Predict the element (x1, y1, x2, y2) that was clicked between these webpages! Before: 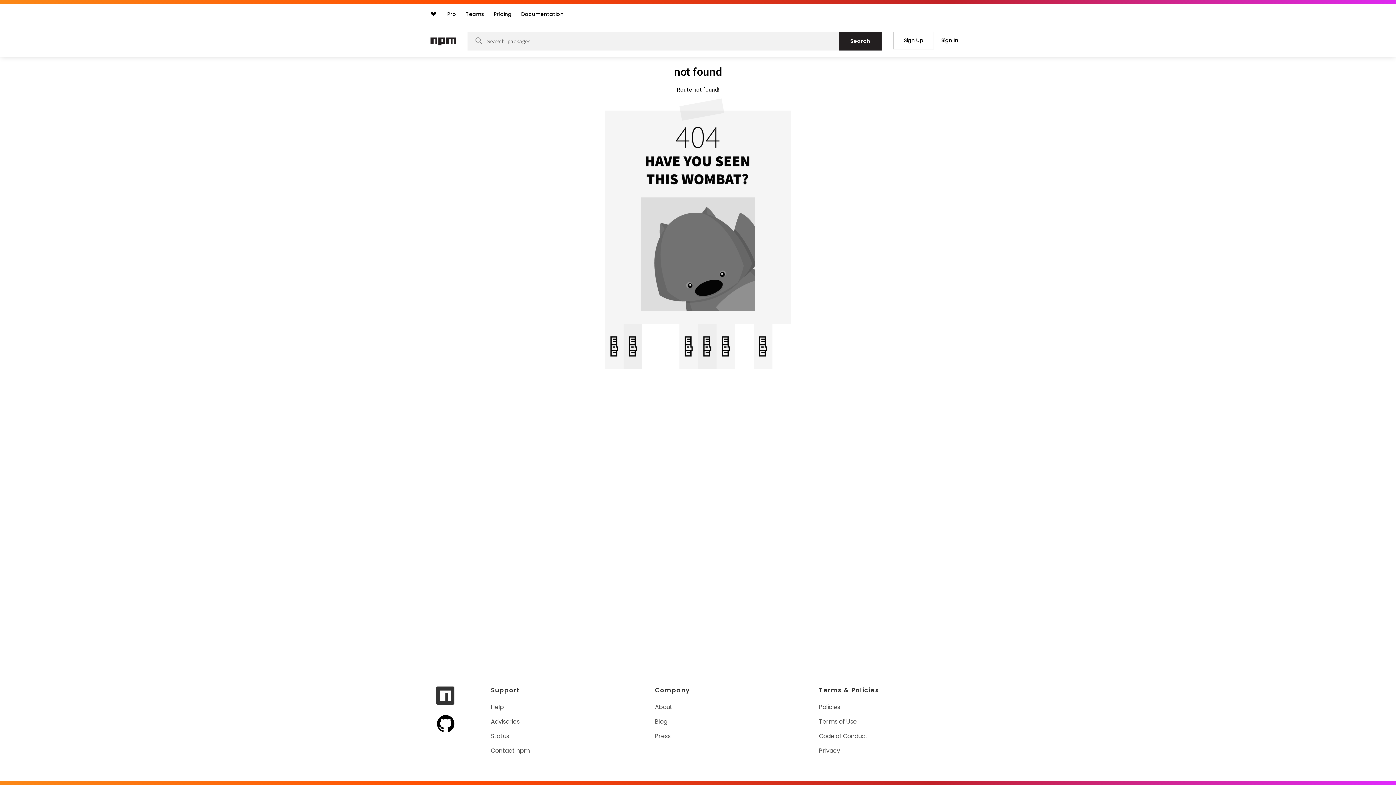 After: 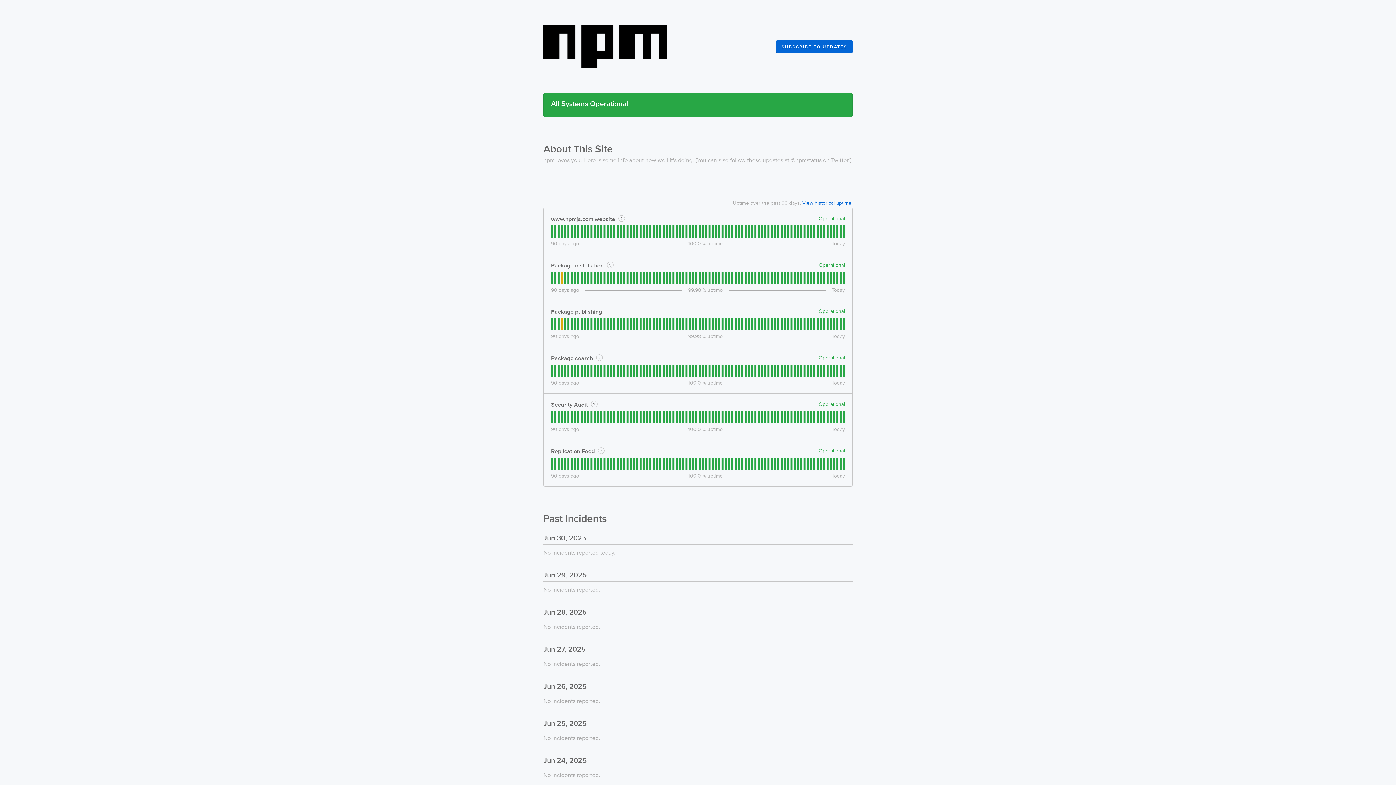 Action: bbox: (491, 732, 510, 740) label: Status